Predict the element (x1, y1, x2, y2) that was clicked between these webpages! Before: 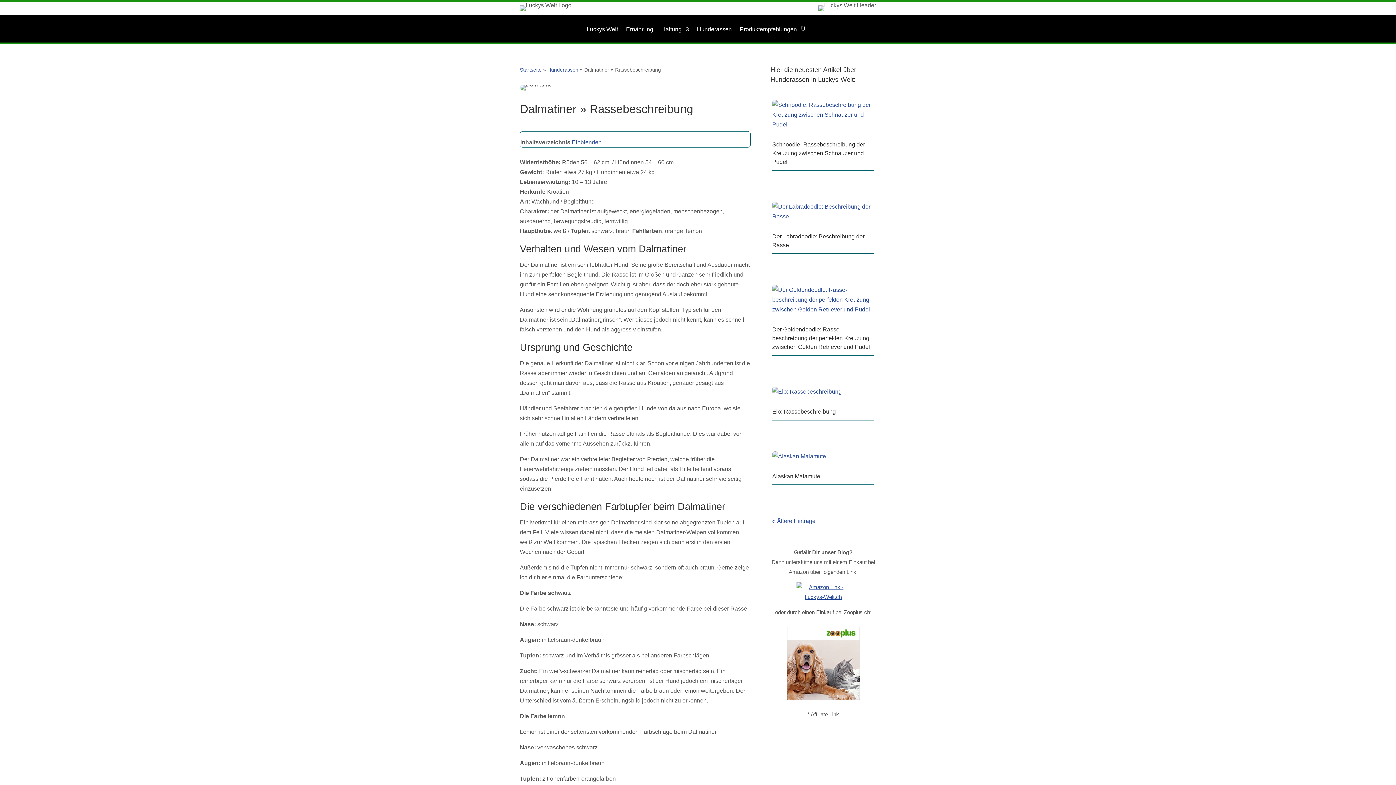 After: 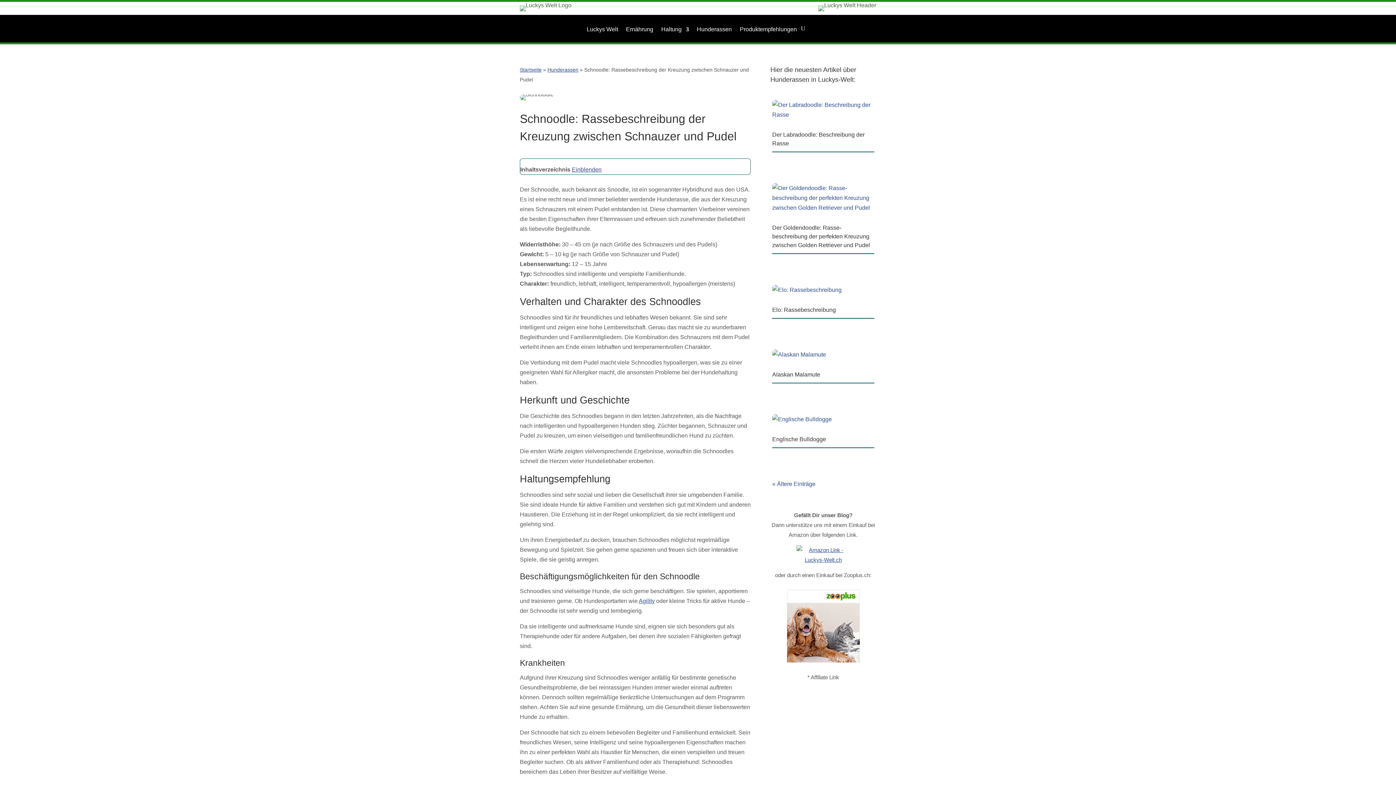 Action: label: Schnoodle: Rasse­beschreibung der Kreuzung zwischen Schnauzer und Pudel bbox: (772, 141, 865, 165)